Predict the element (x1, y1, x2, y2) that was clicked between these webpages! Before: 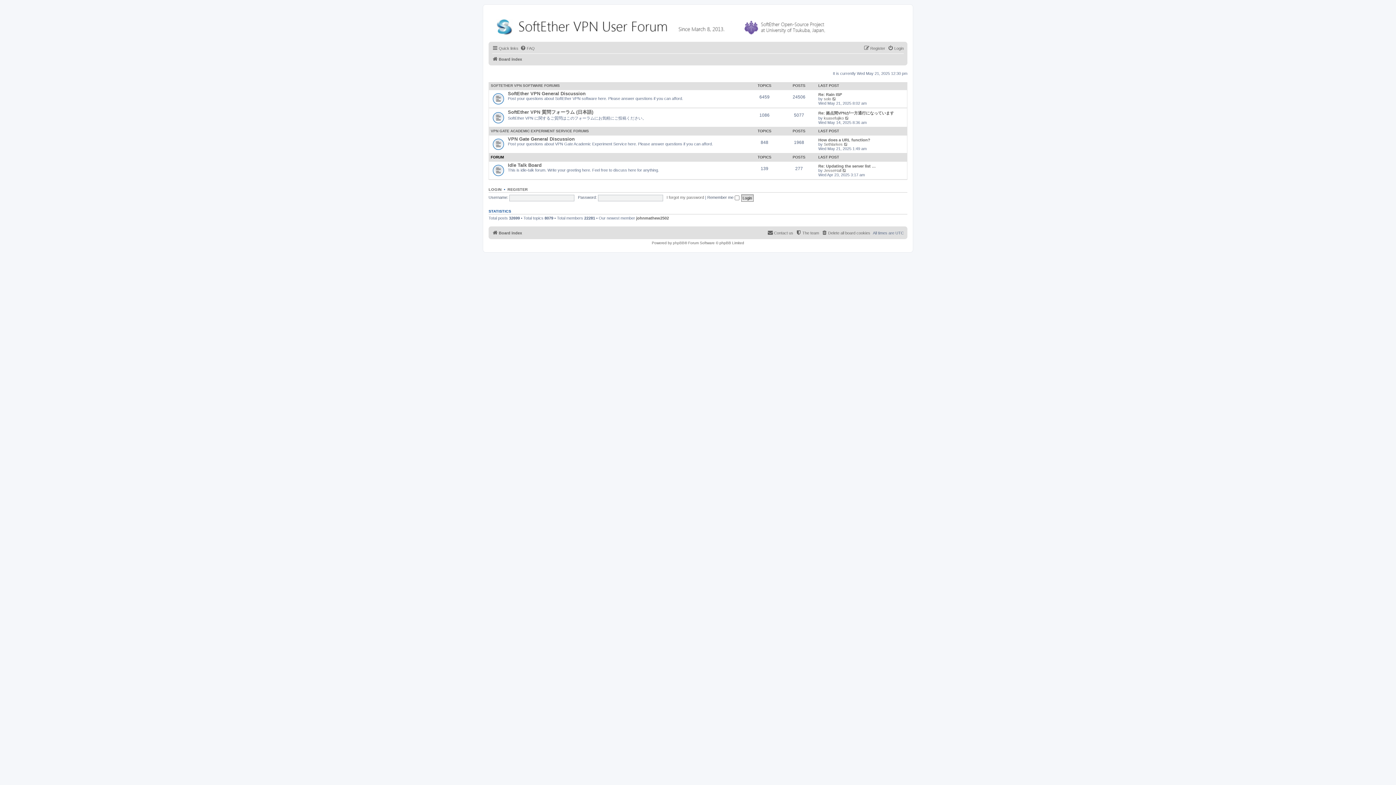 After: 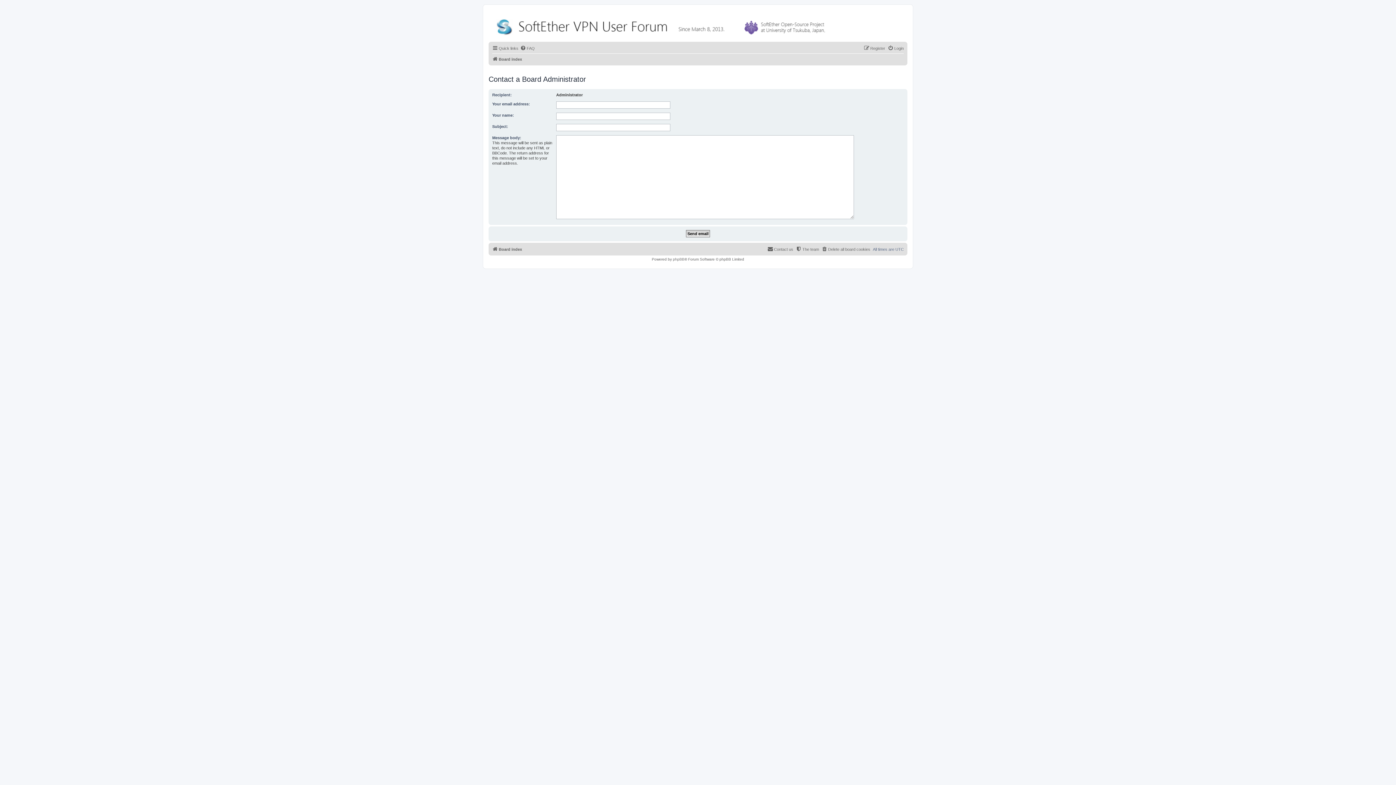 Action: bbox: (767, 228, 793, 237) label: Contact us